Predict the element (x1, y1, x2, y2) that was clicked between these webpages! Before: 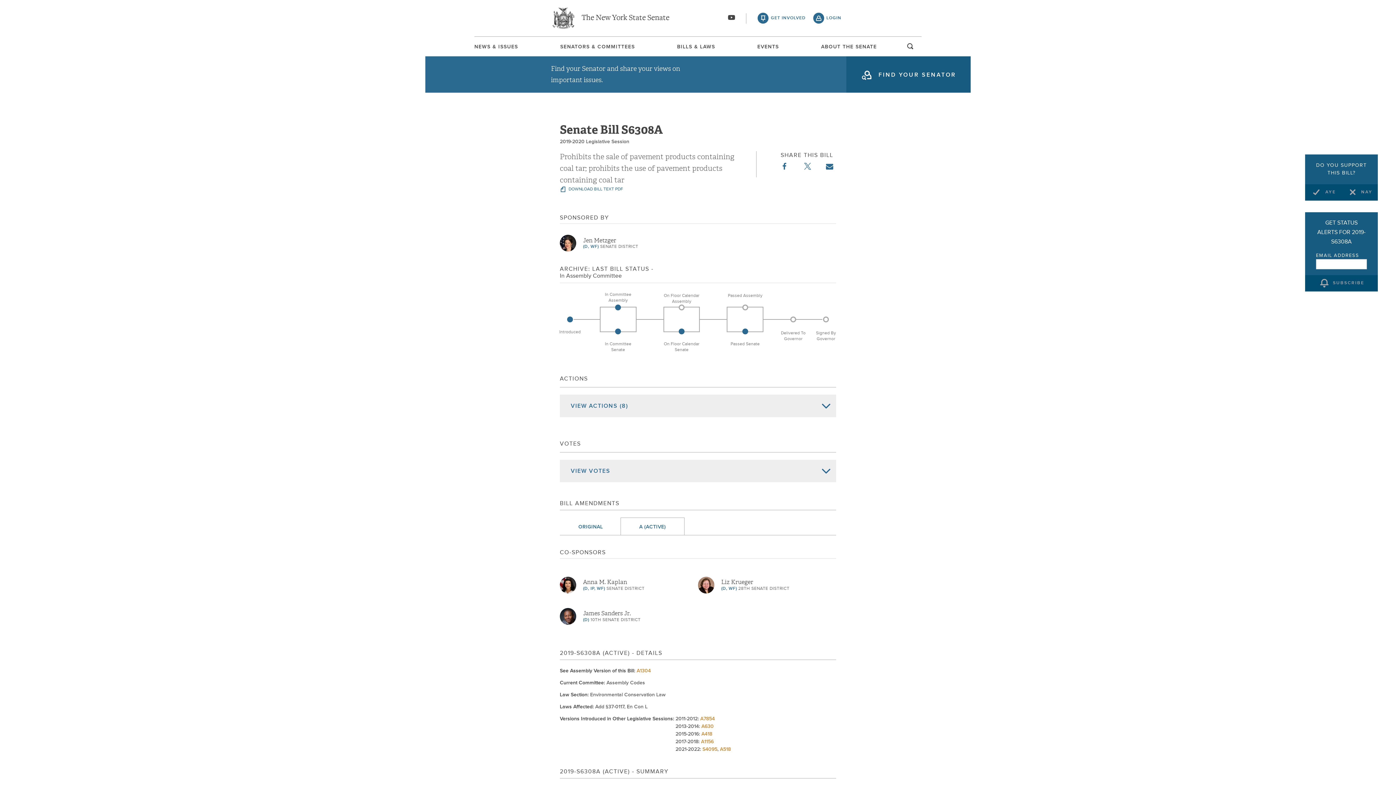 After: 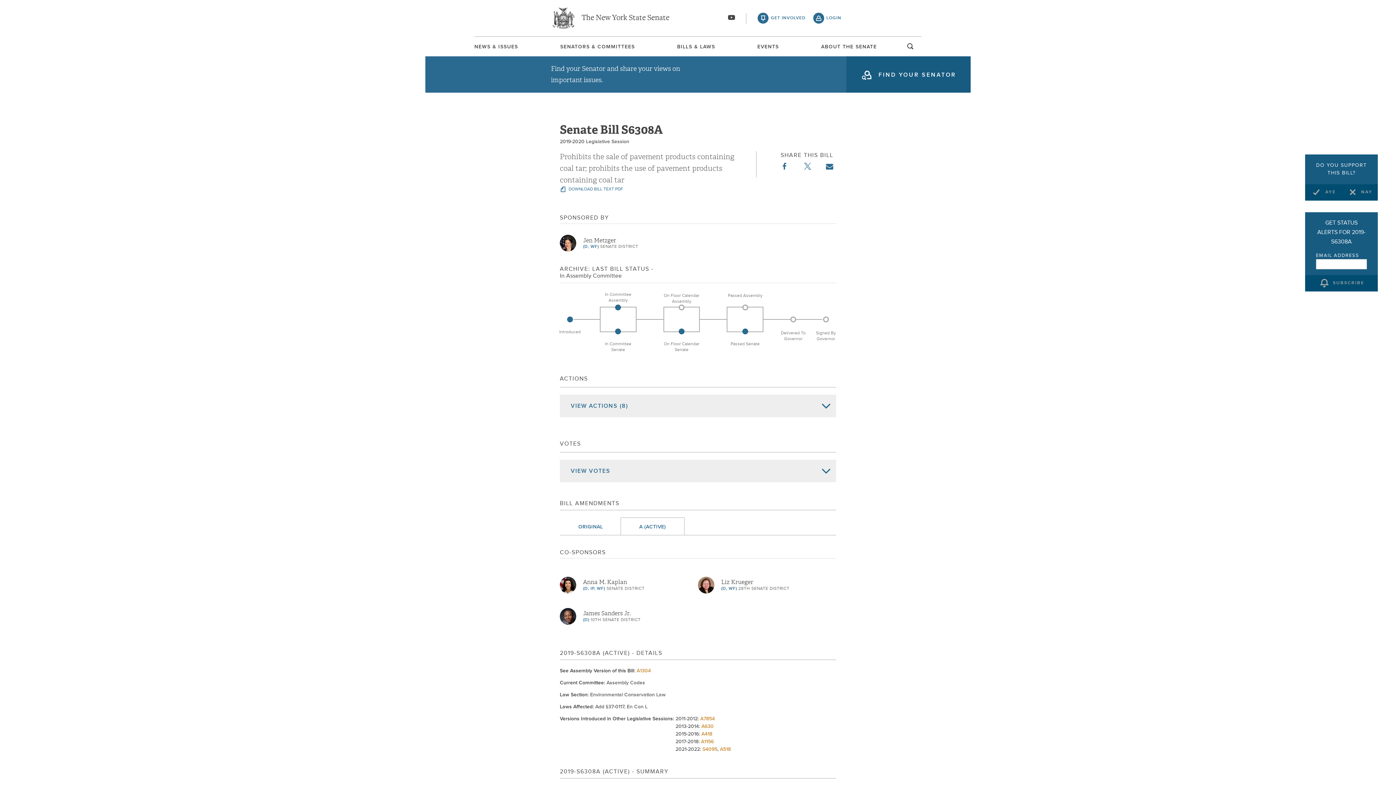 Action: label:  DOWNLOAD BILL TEXT PDF bbox: (560, 186, 741, 193)